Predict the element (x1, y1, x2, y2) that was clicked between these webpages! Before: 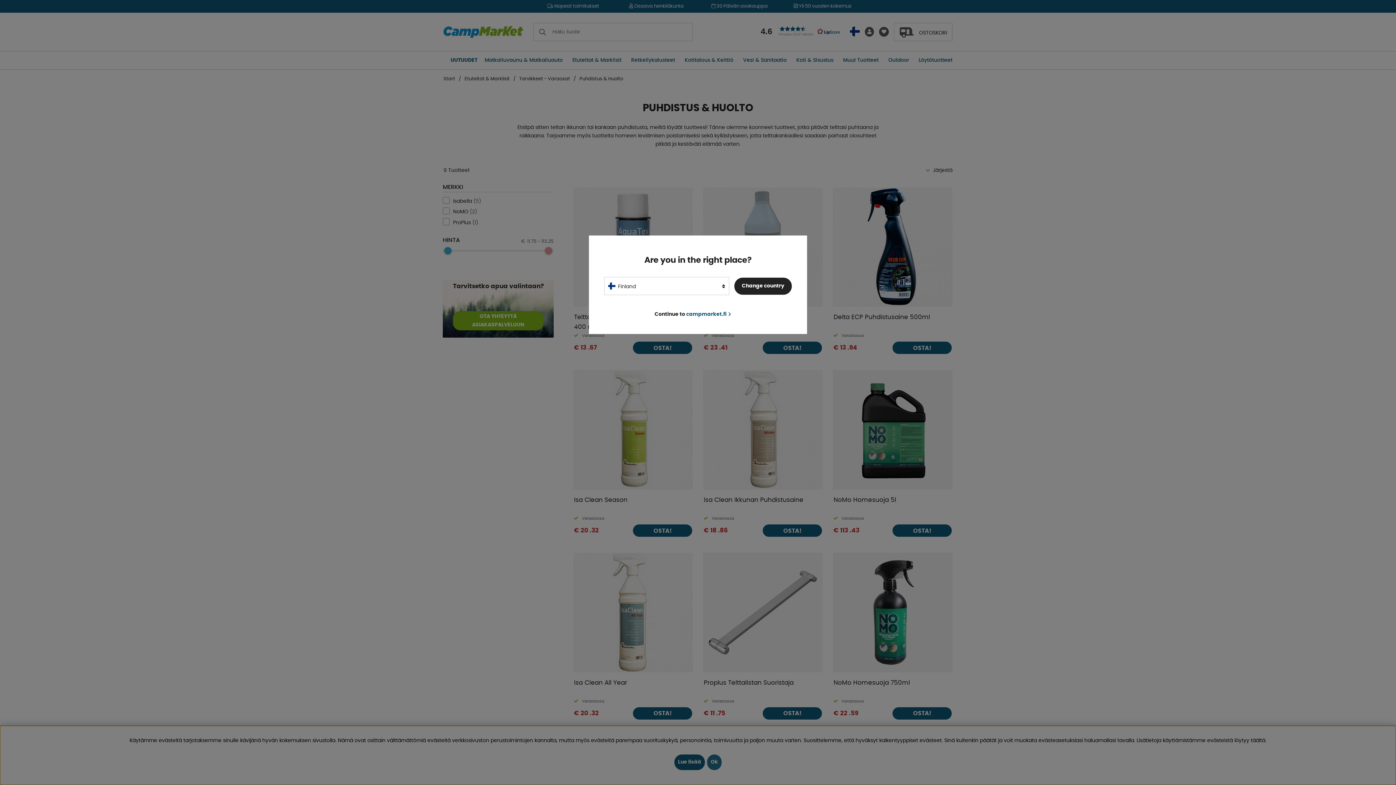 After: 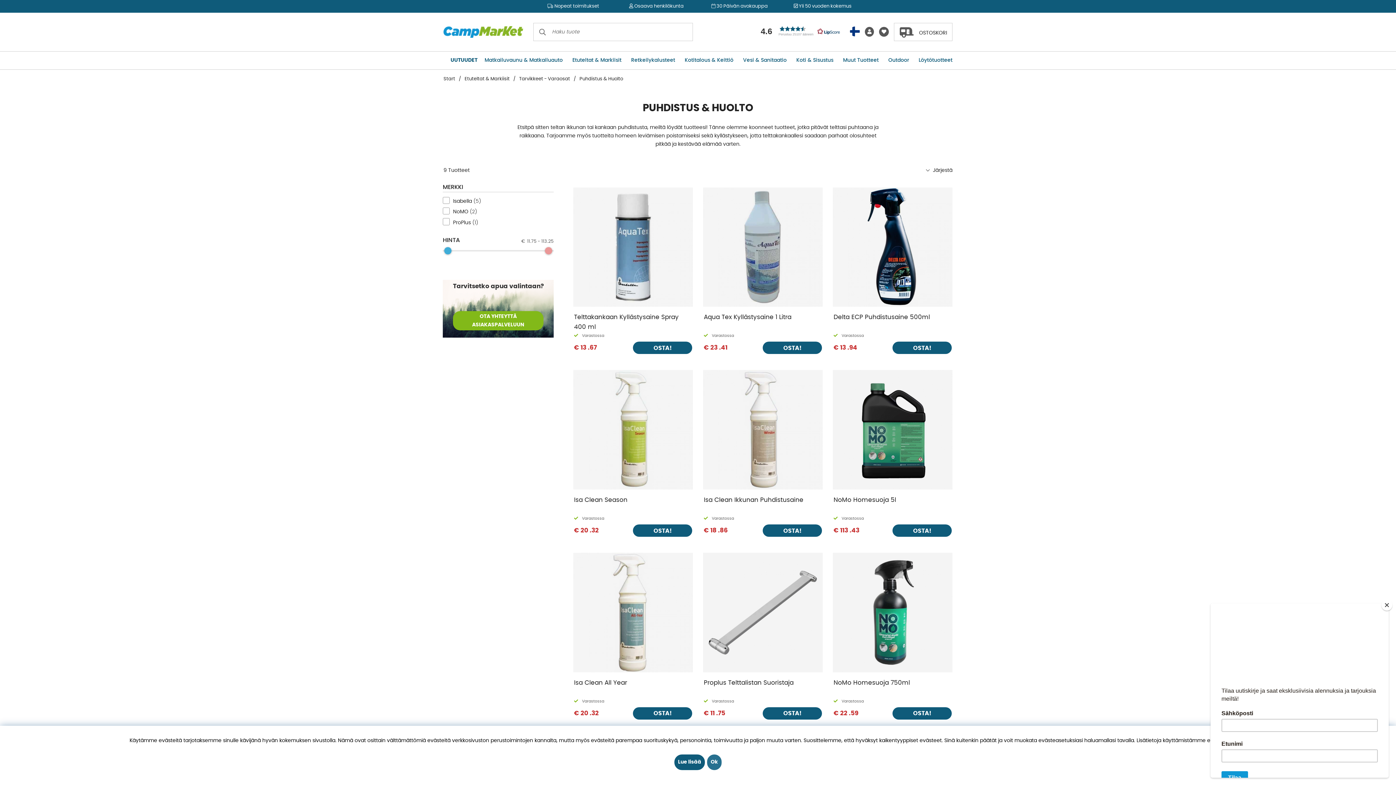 Action: label: Continue to campmarket.fi bbox: (654, 310, 731, 319)